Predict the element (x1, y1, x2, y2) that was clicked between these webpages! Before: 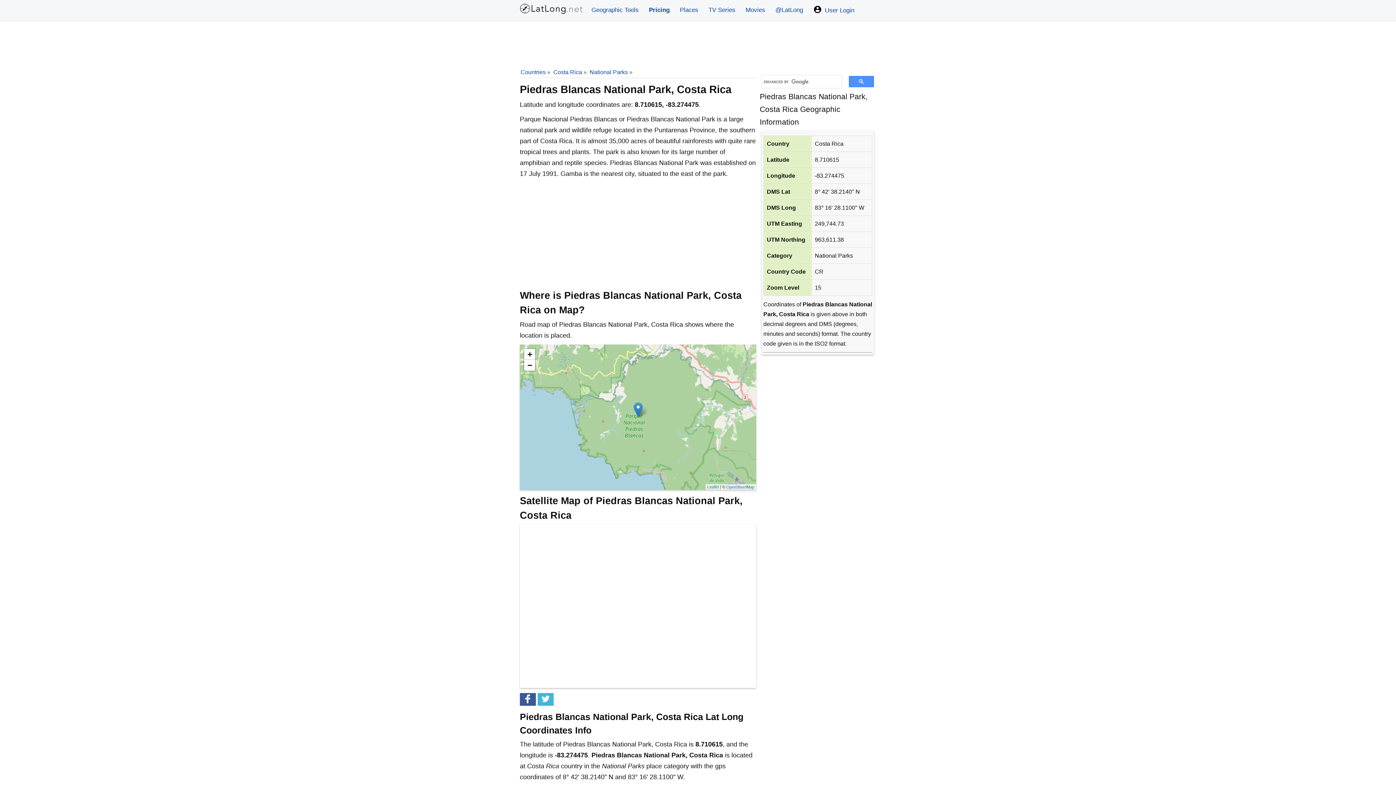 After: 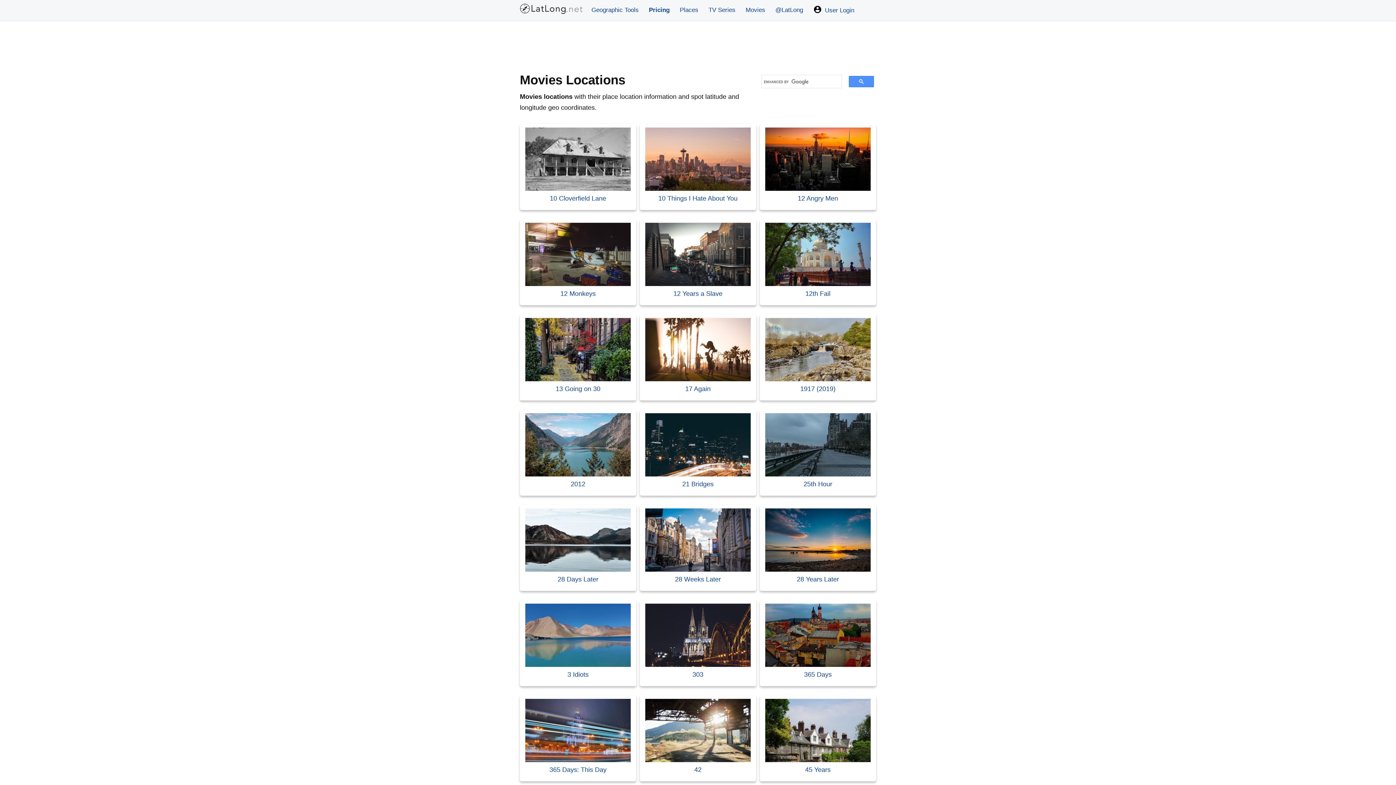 Action: label: Movies bbox: (740, 0, 770, 20)